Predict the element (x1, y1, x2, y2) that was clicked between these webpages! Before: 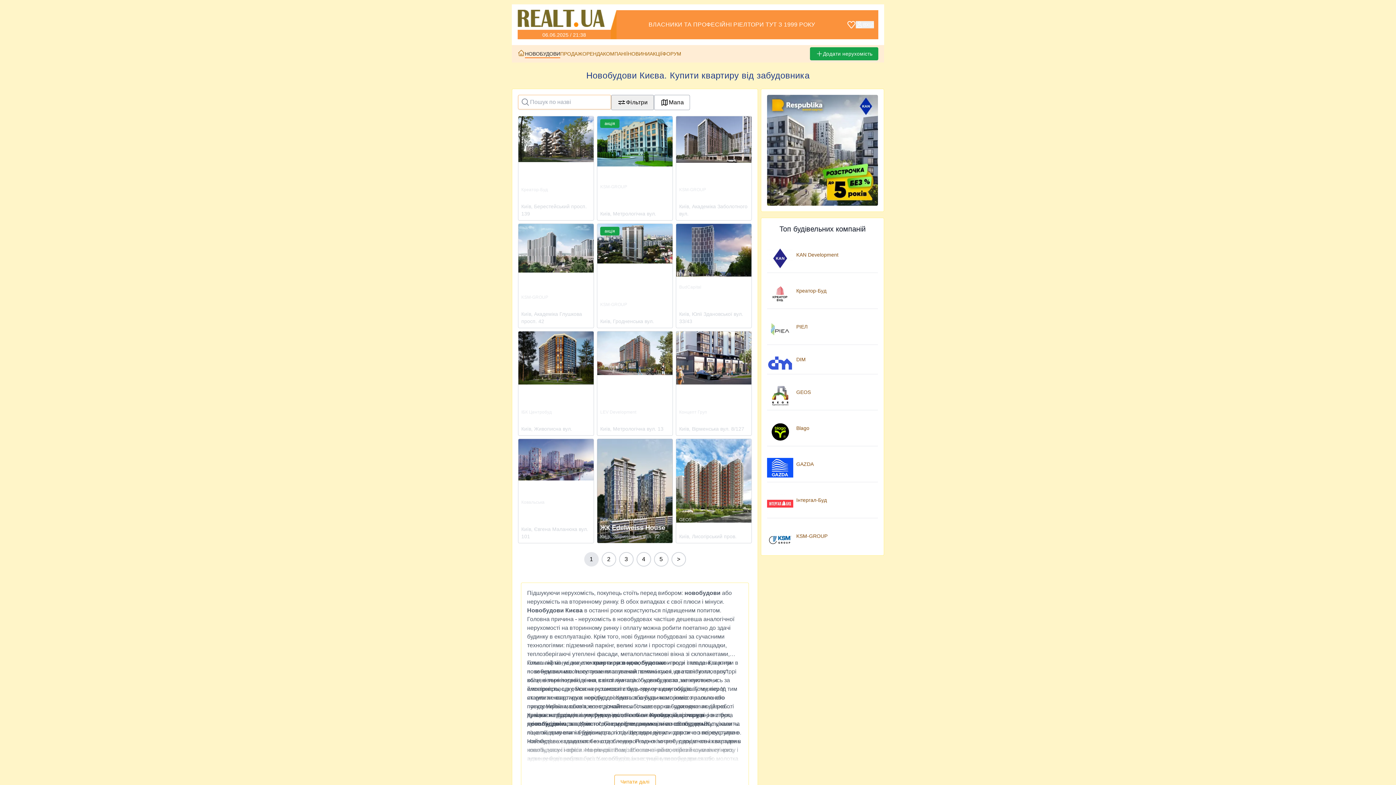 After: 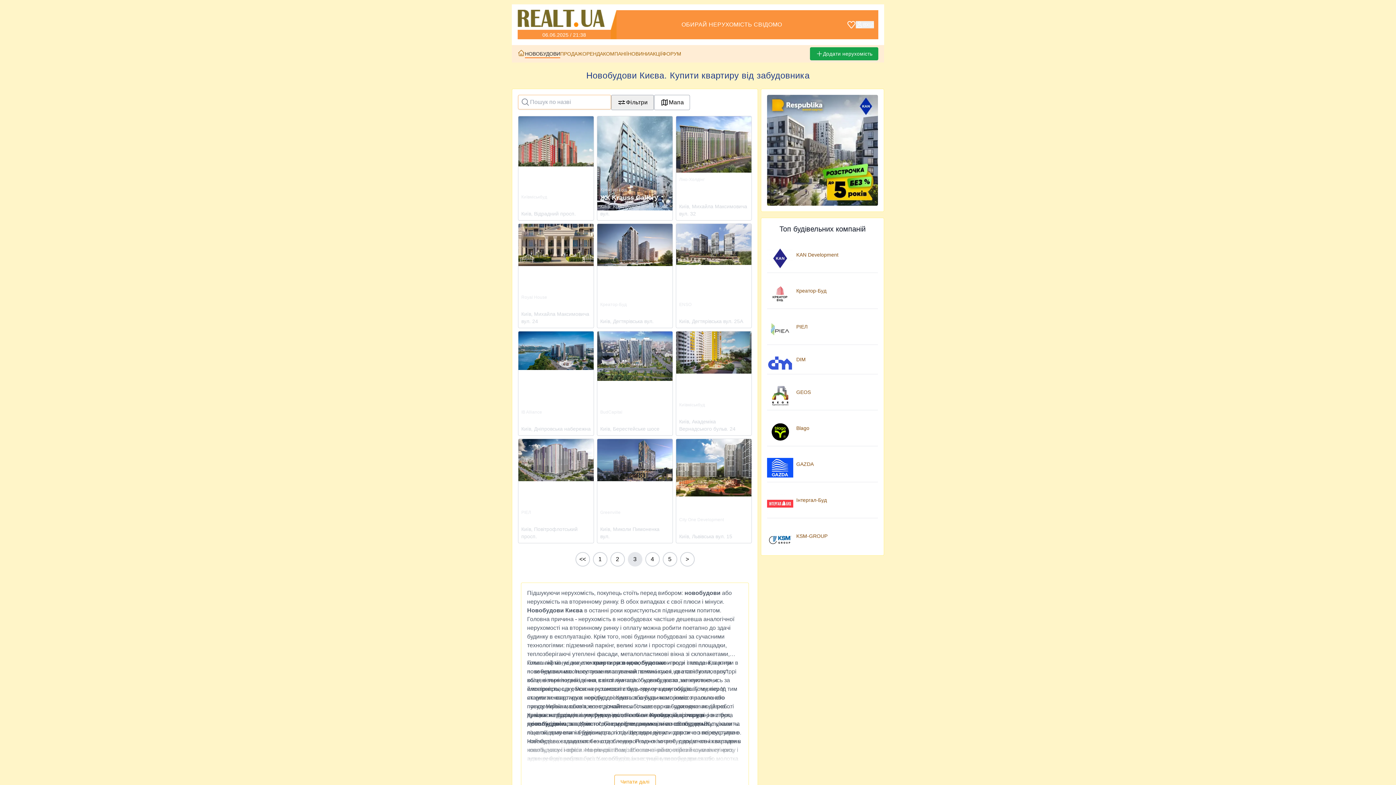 Action: label: 3 bbox: (619, 552, 633, 566)